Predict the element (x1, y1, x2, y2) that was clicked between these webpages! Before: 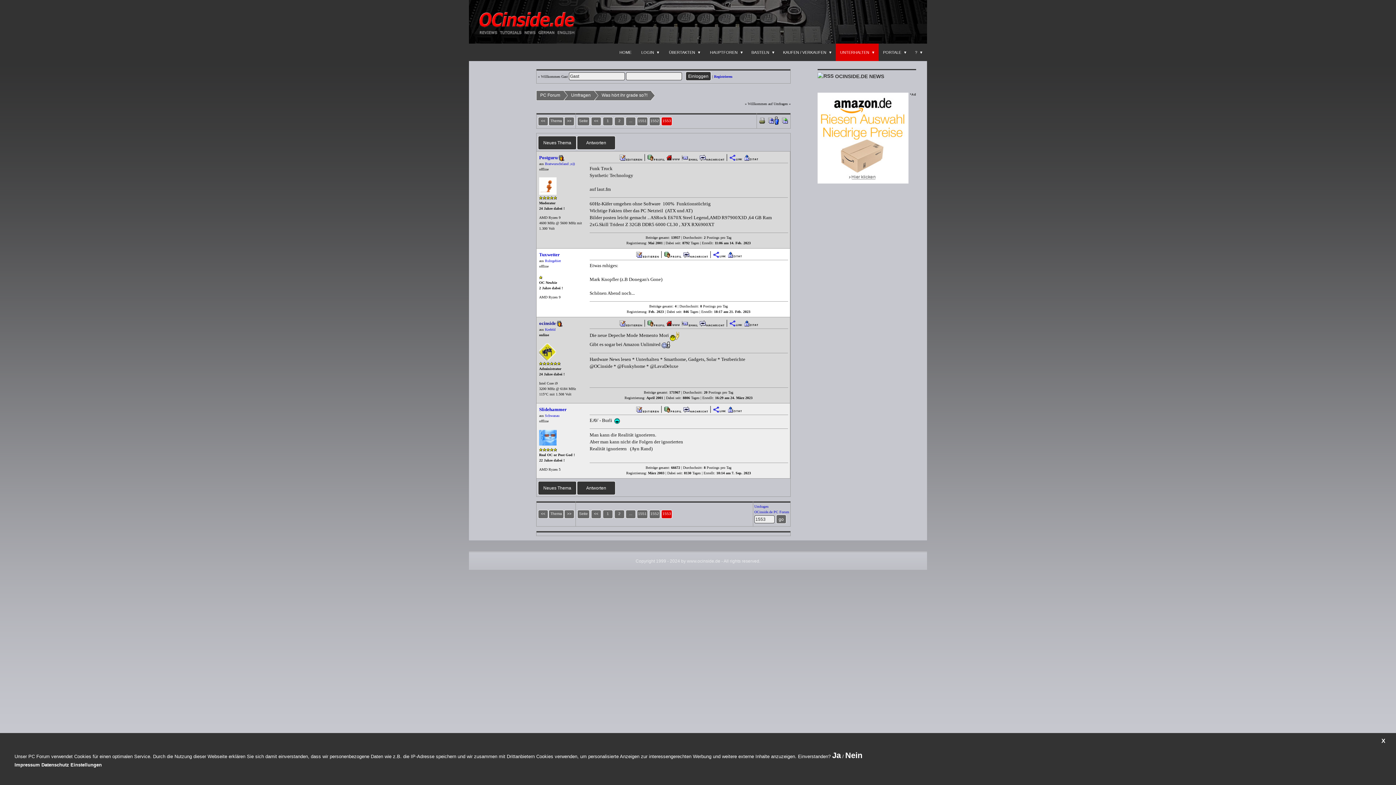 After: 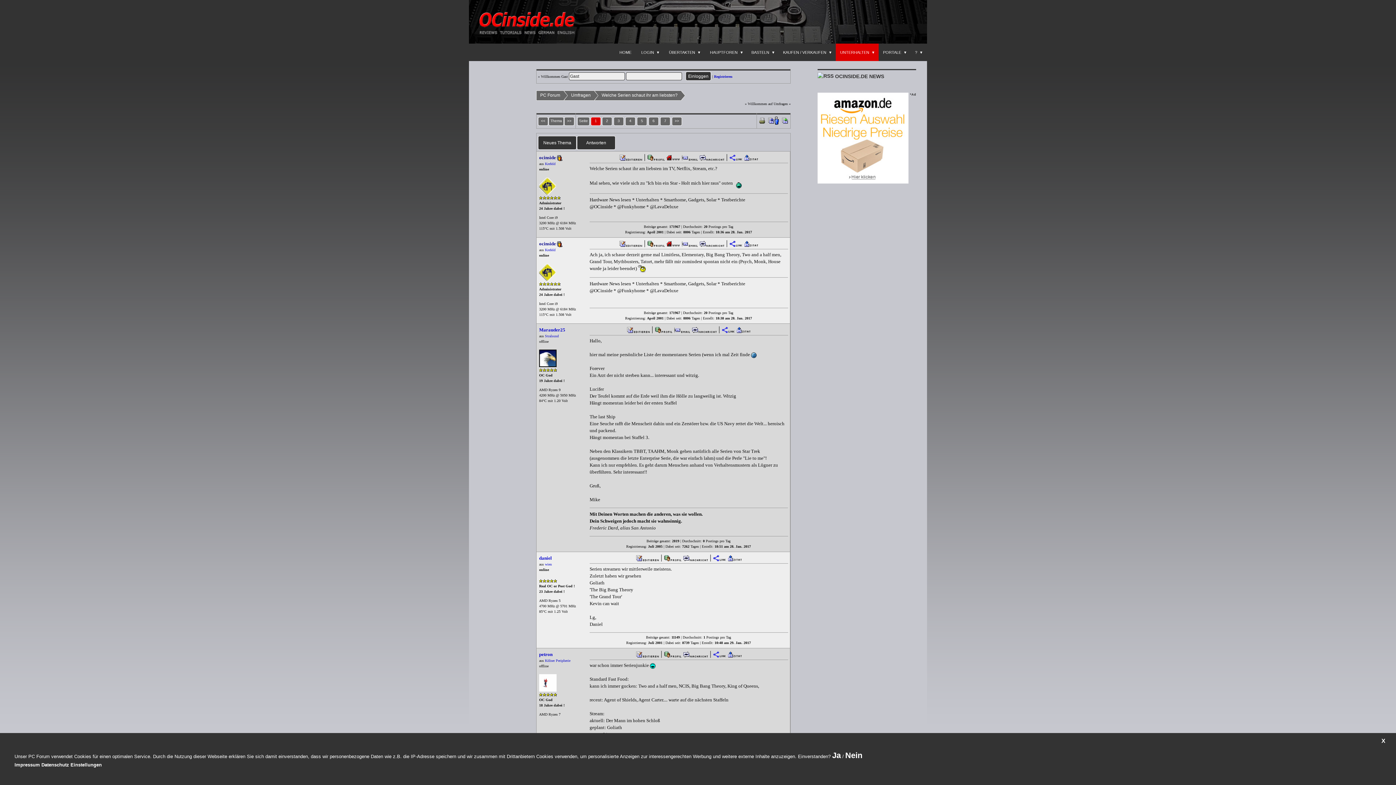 Action: label: << bbox: (538, 510, 548, 518)